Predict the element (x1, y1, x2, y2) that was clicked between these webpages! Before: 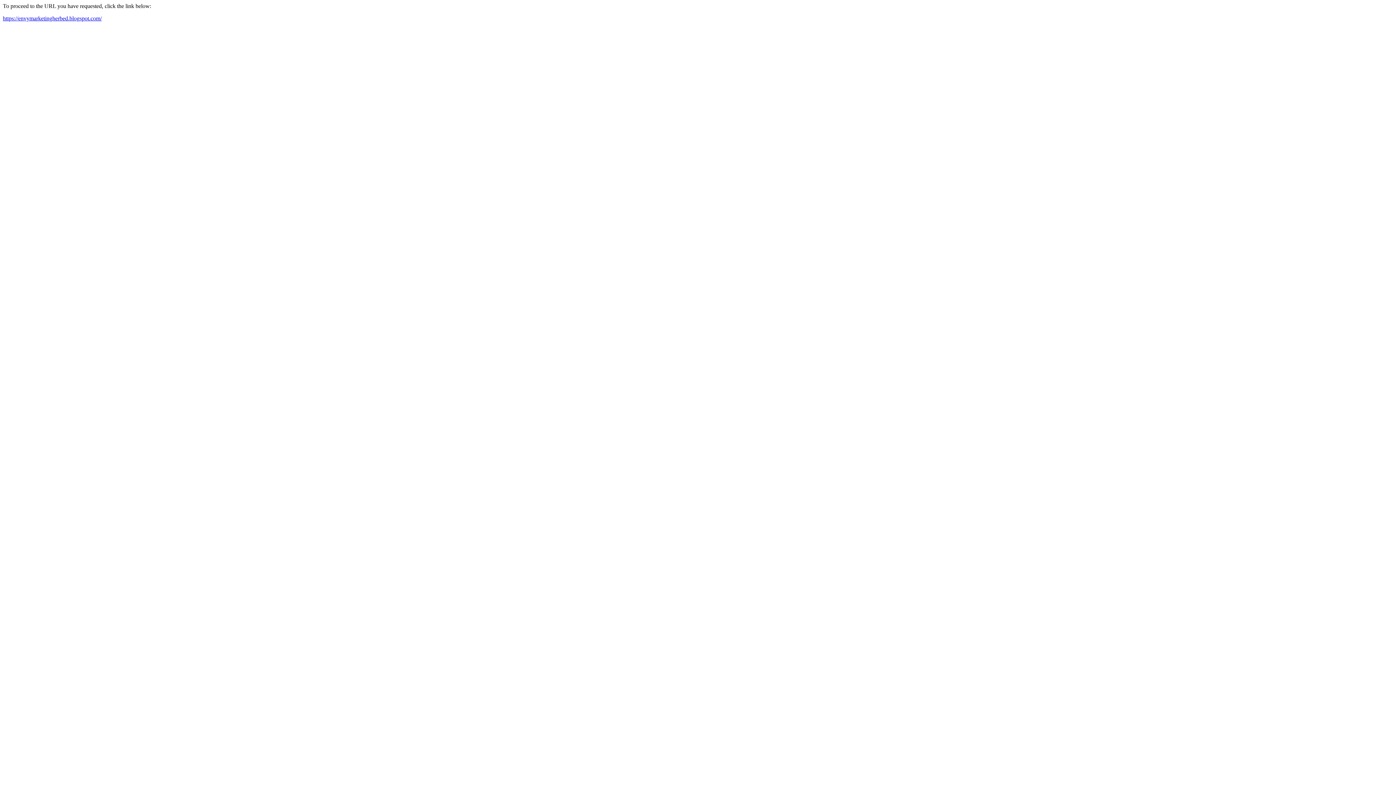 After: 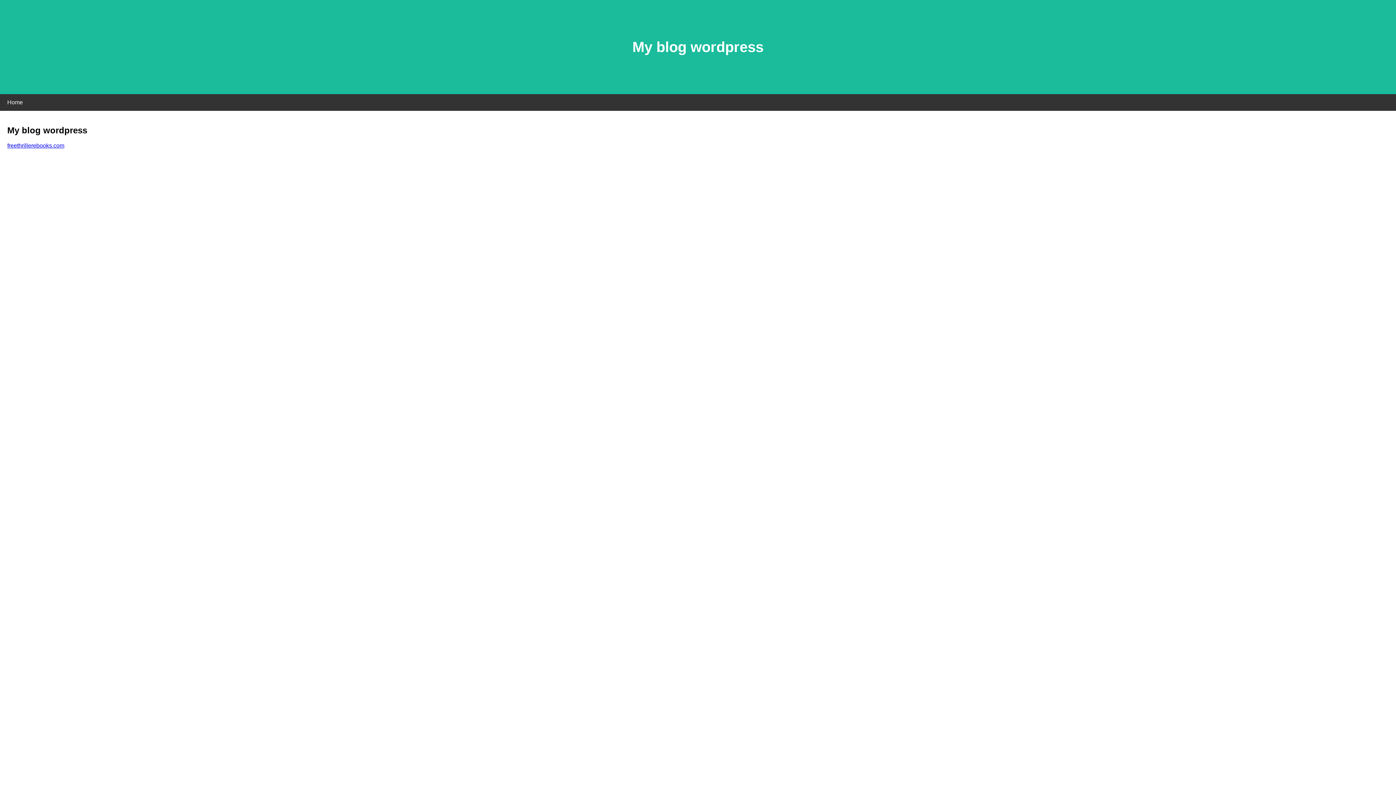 Action: label: https://envymarketingherbed.blogspot.com/ bbox: (2, 15, 101, 21)